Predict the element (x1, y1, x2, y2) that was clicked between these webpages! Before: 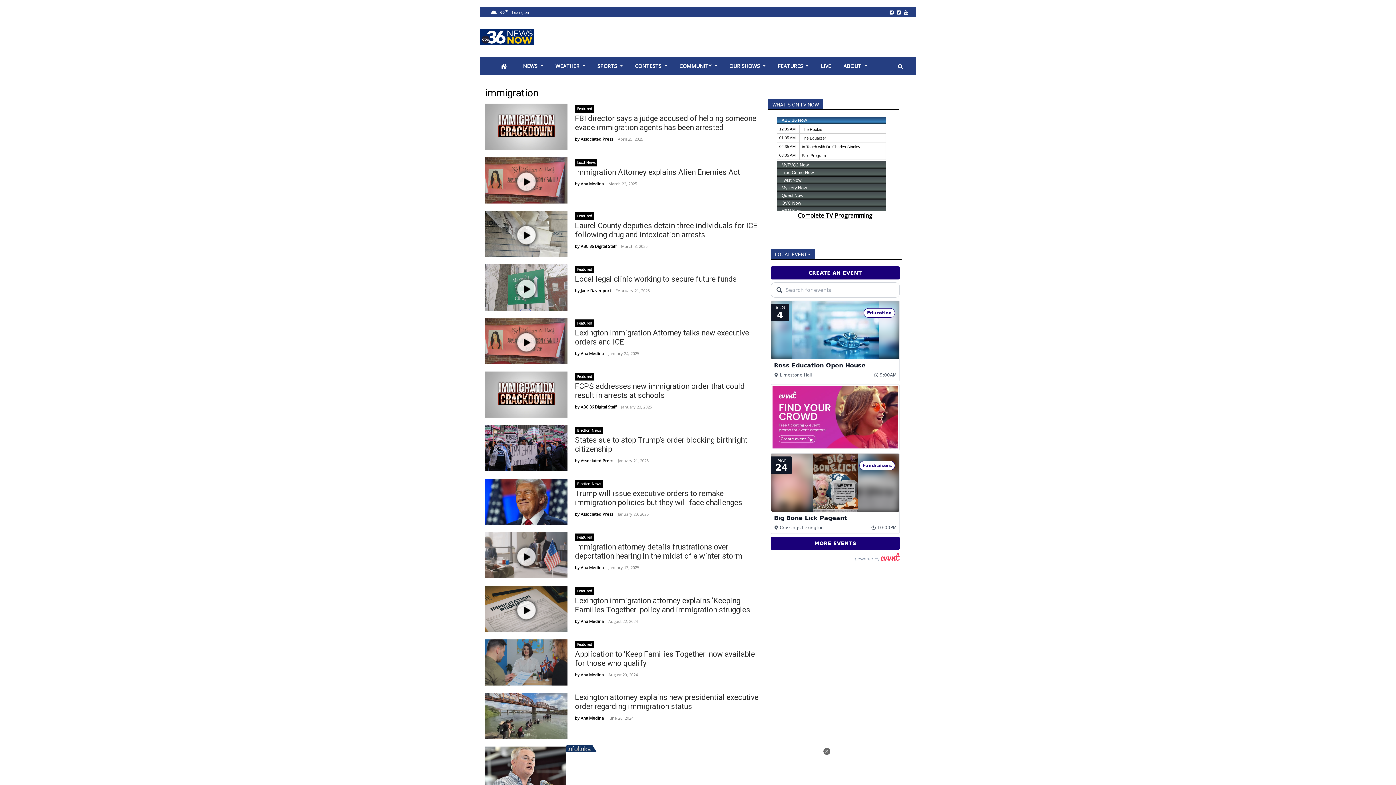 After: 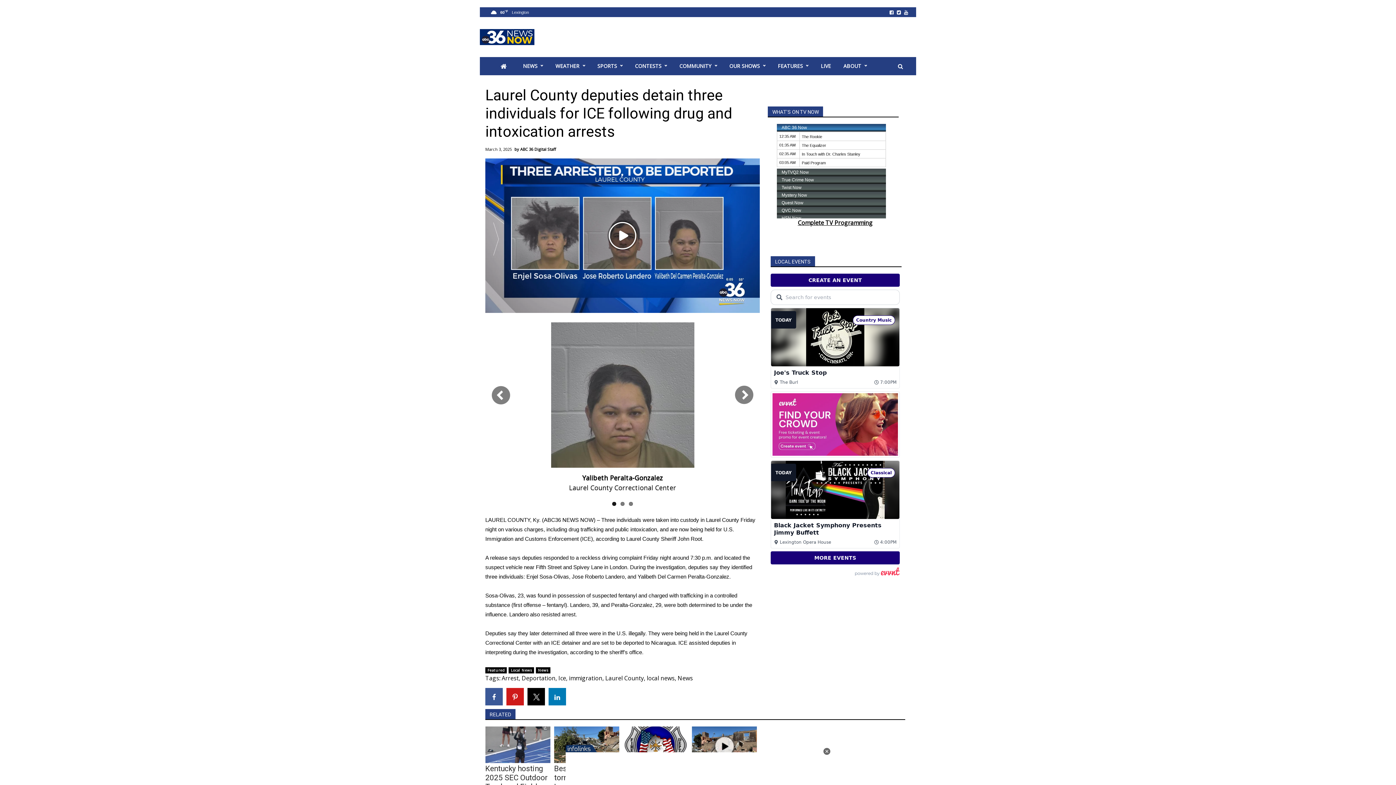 Action: bbox: (575, 221, 757, 239) label: Laurel County deputies detain three individuals for ICE following drug and intoxication arrests